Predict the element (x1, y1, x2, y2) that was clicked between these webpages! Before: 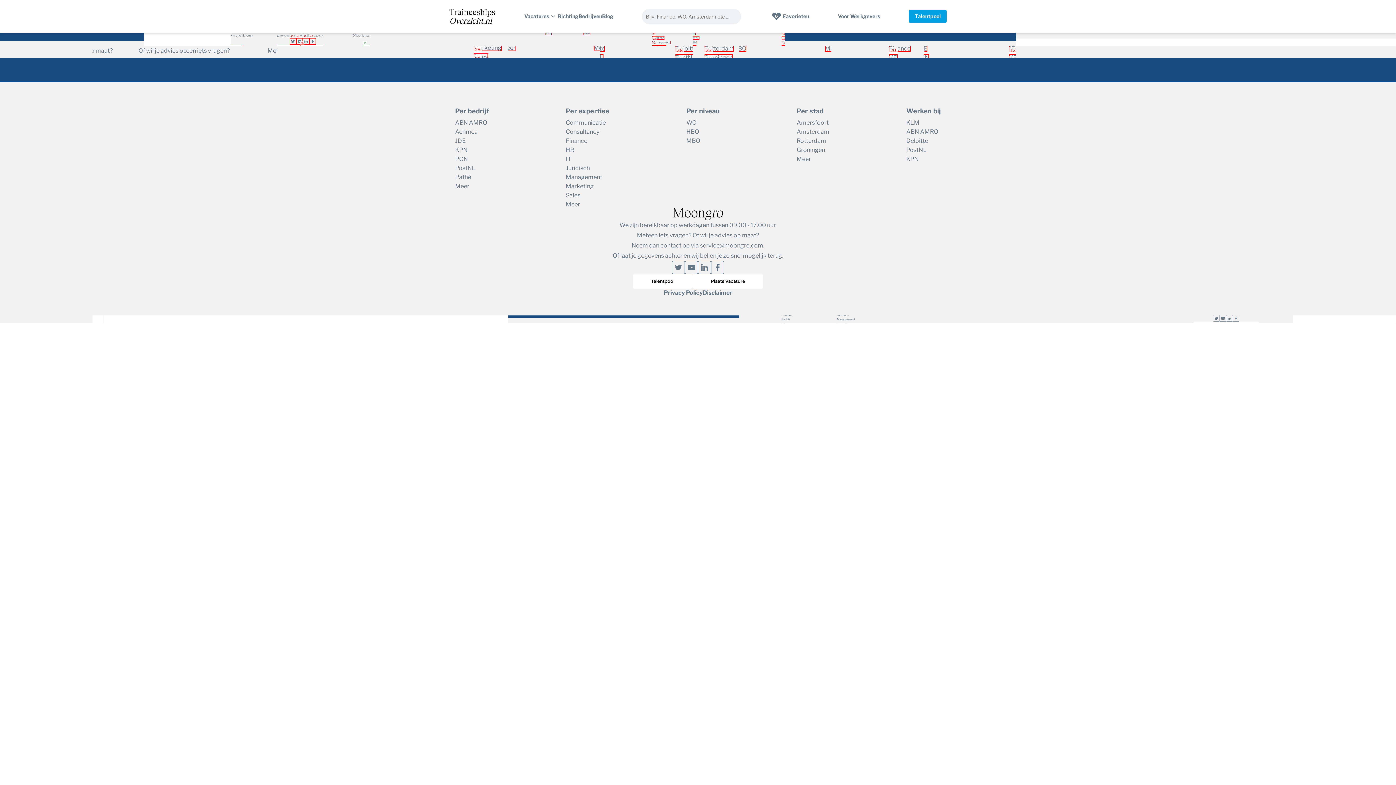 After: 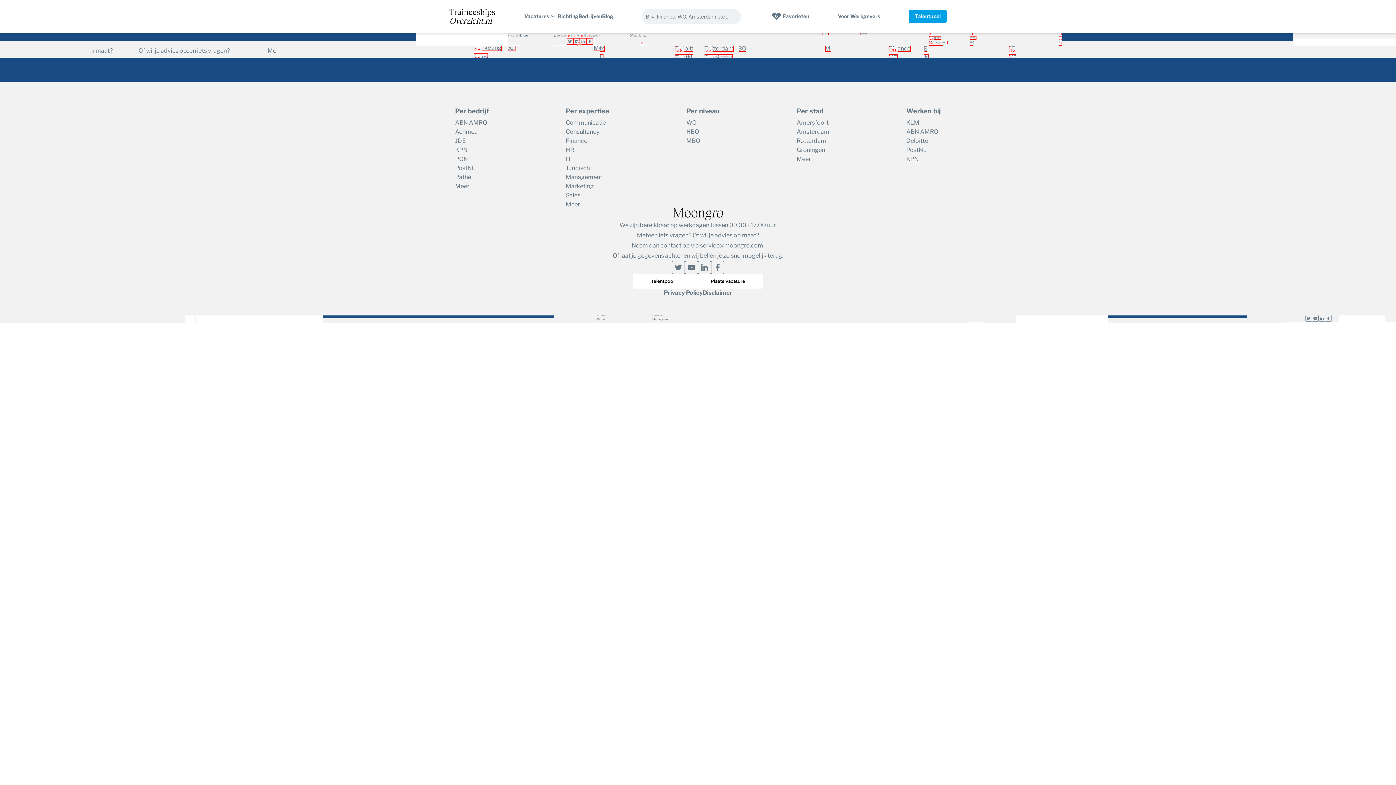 Action: bbox: (633, 274, 692, 288) label: Talentpool